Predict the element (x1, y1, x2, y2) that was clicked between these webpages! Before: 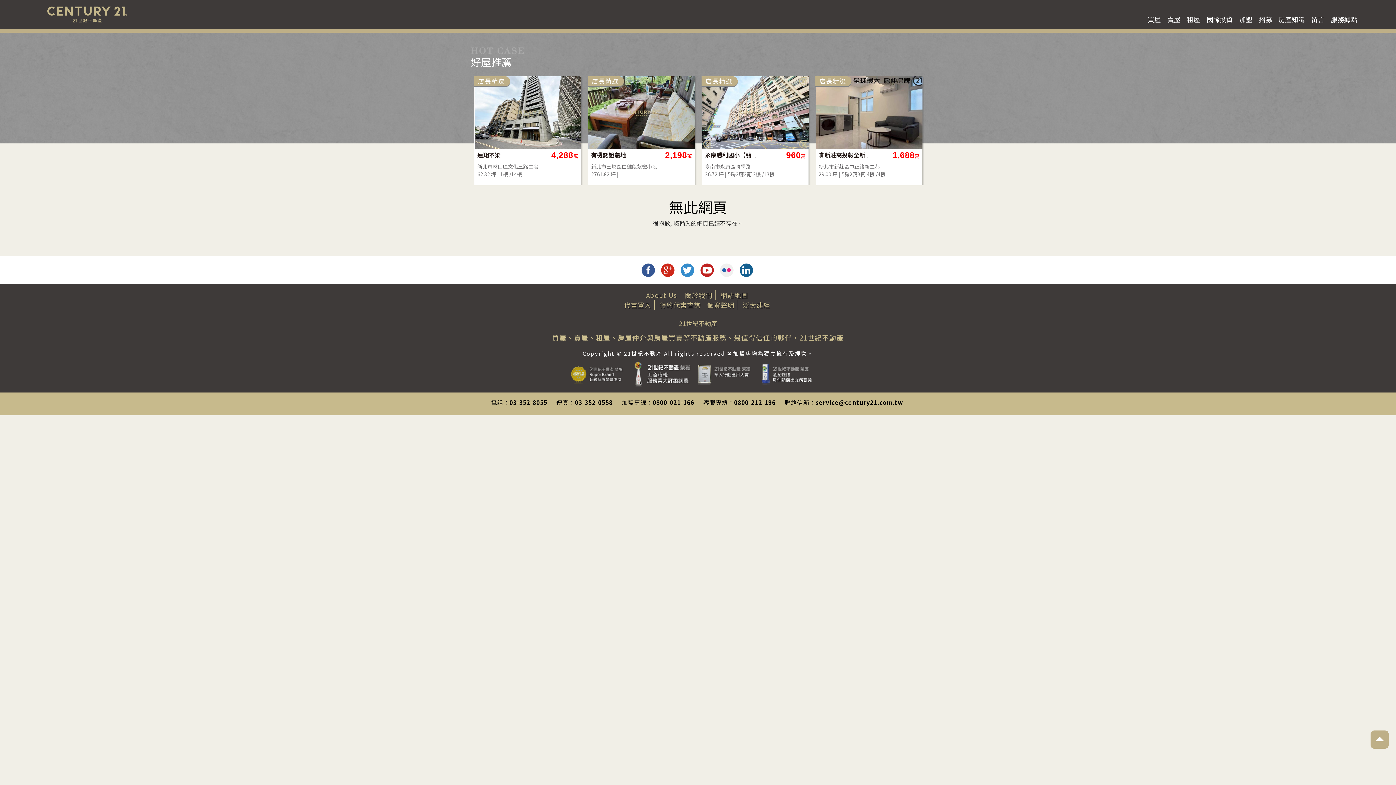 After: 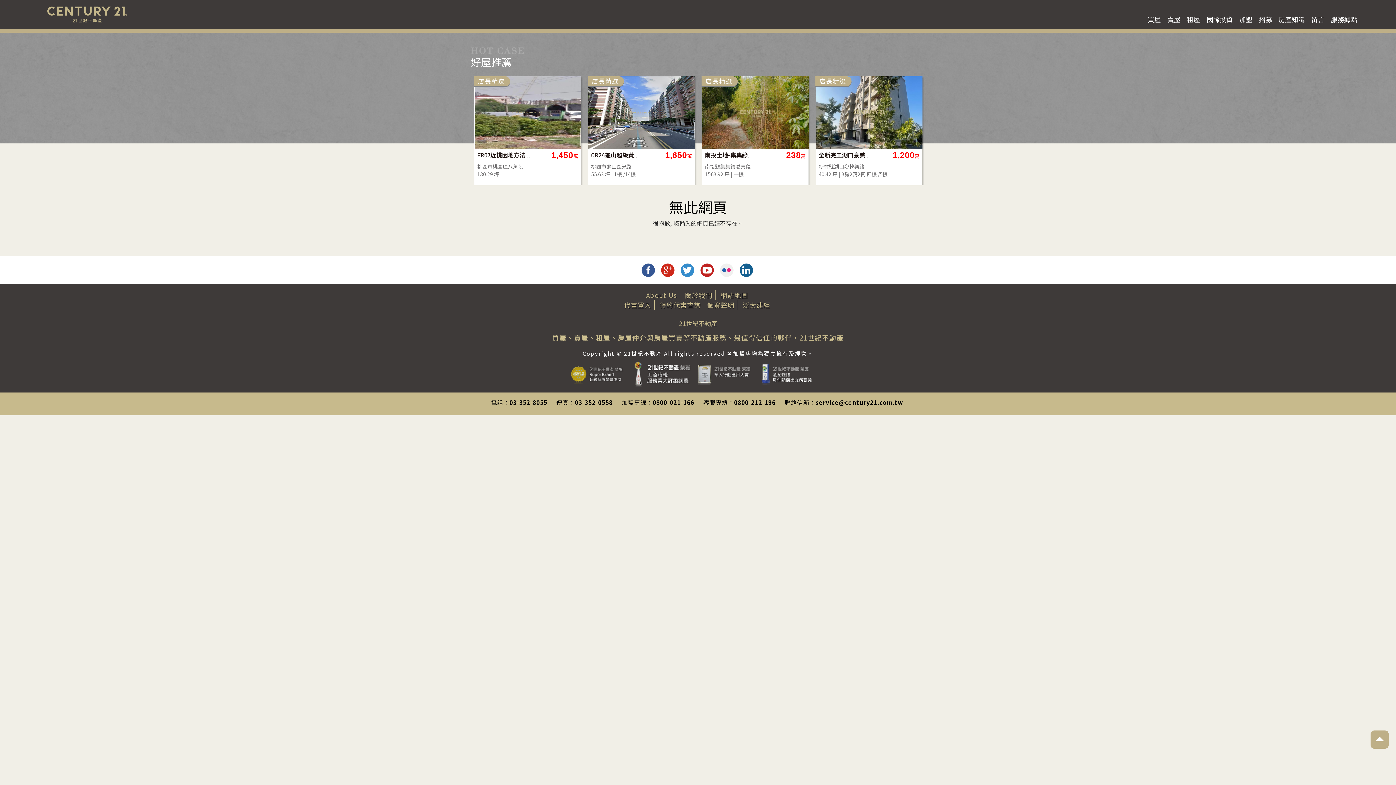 Action: bbox: (660, 265, 675, 273)